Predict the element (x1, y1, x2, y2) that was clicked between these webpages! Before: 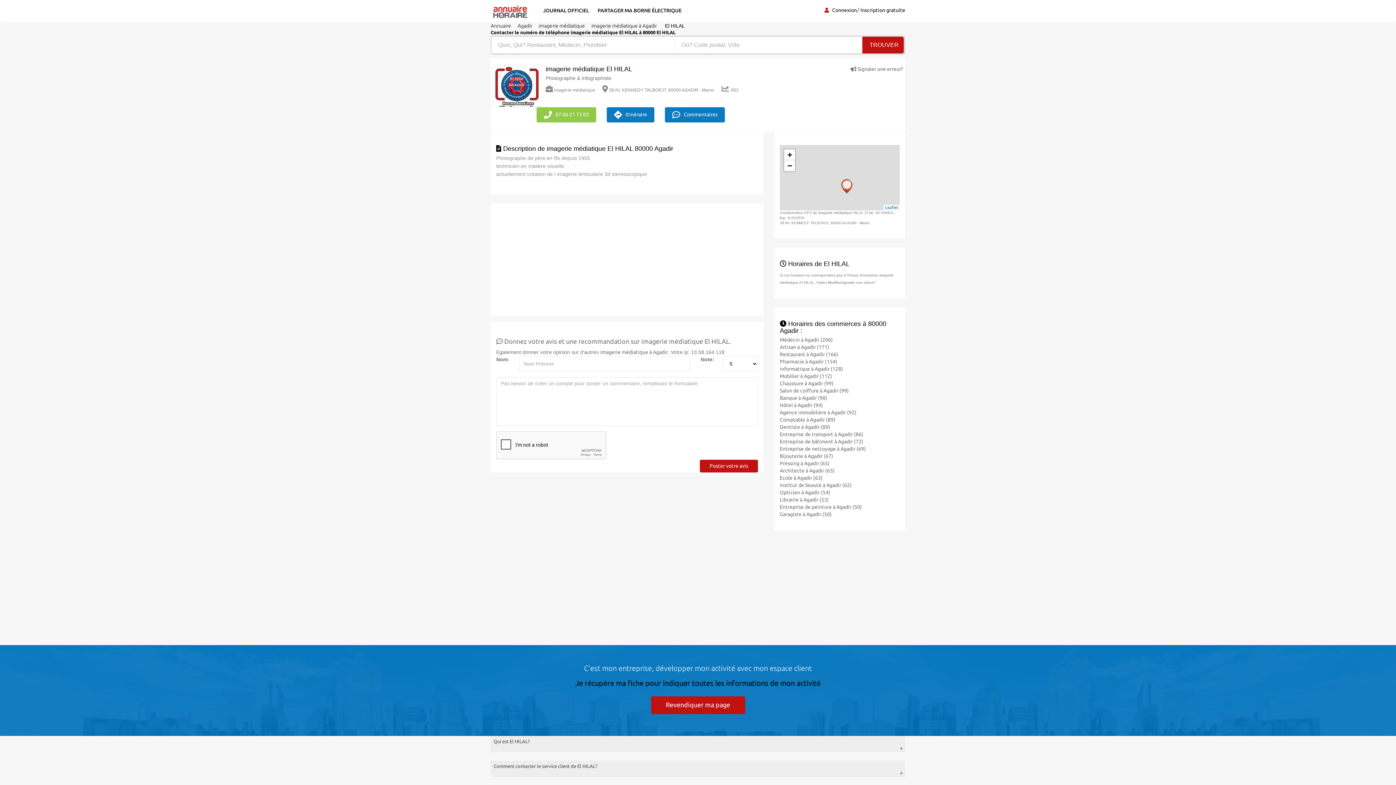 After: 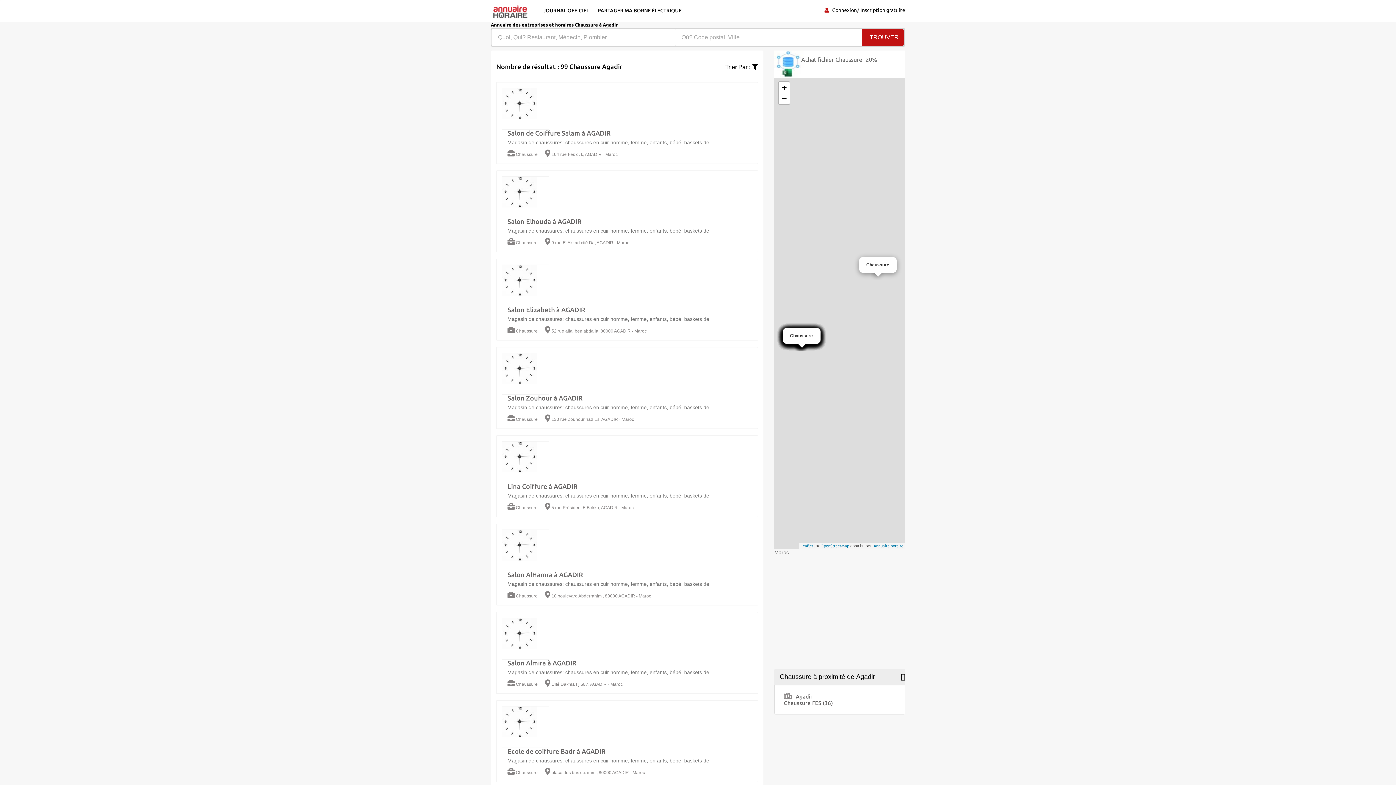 Action: label: Chaussure à Agadir (99) bbox: (780, 380, 833, 386)